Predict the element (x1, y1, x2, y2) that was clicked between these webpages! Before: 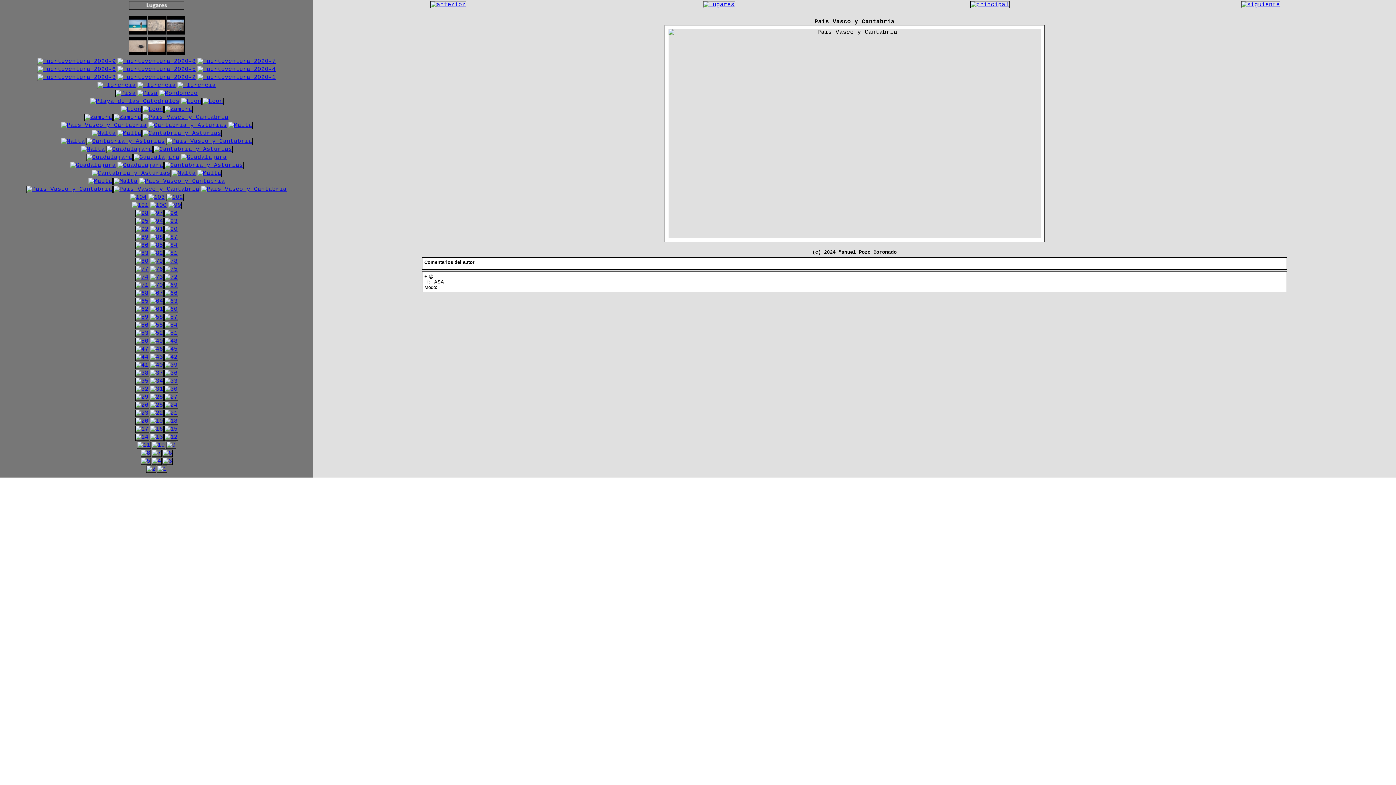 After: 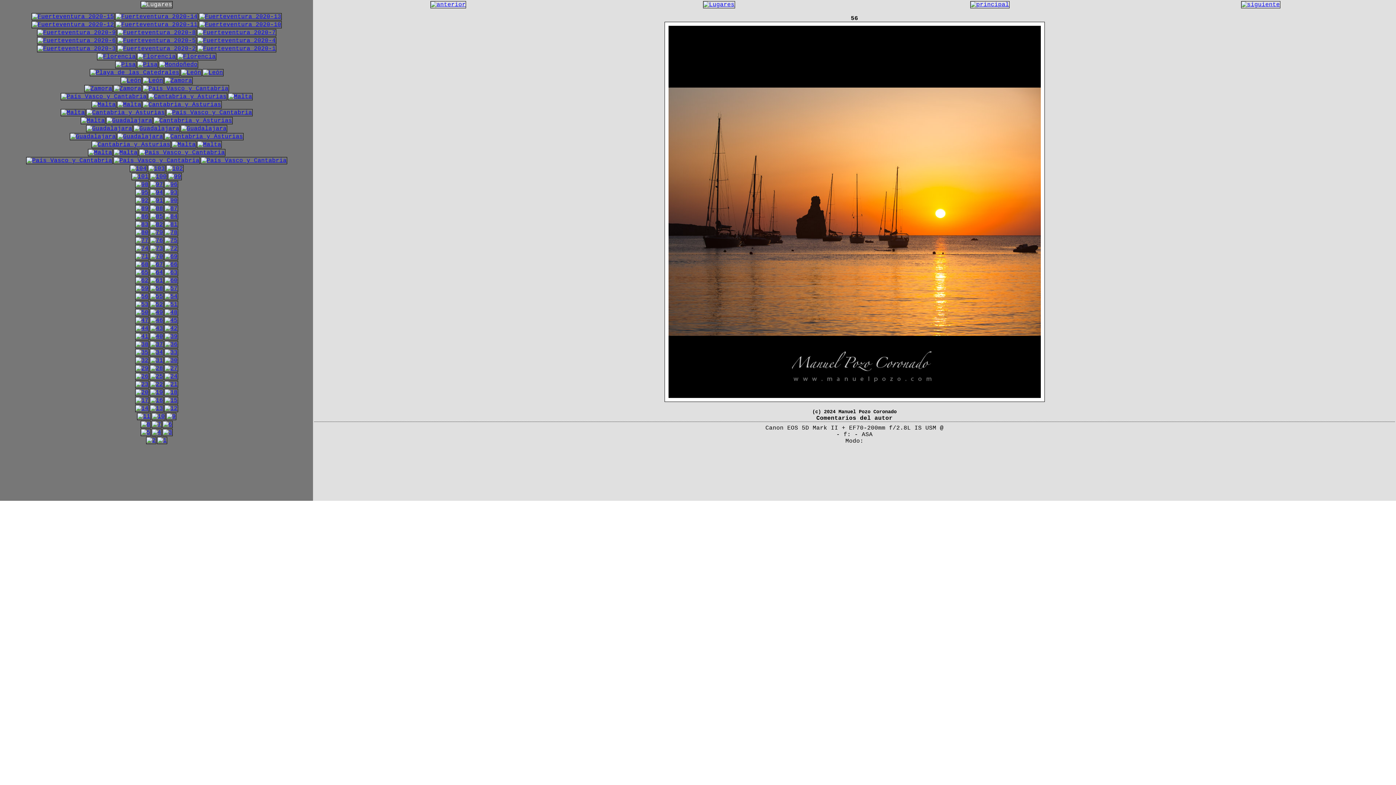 Action: bbox: (134, 322, 149, 328)